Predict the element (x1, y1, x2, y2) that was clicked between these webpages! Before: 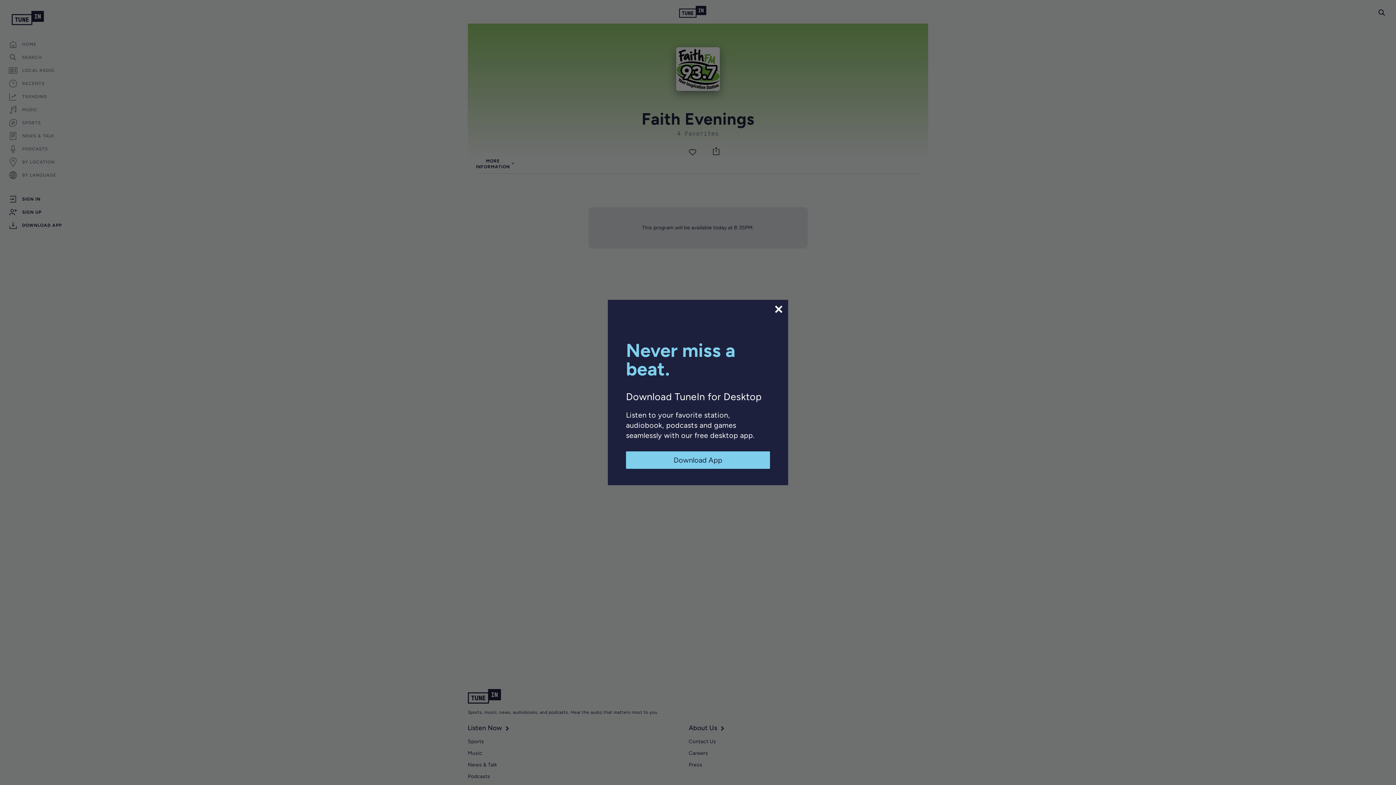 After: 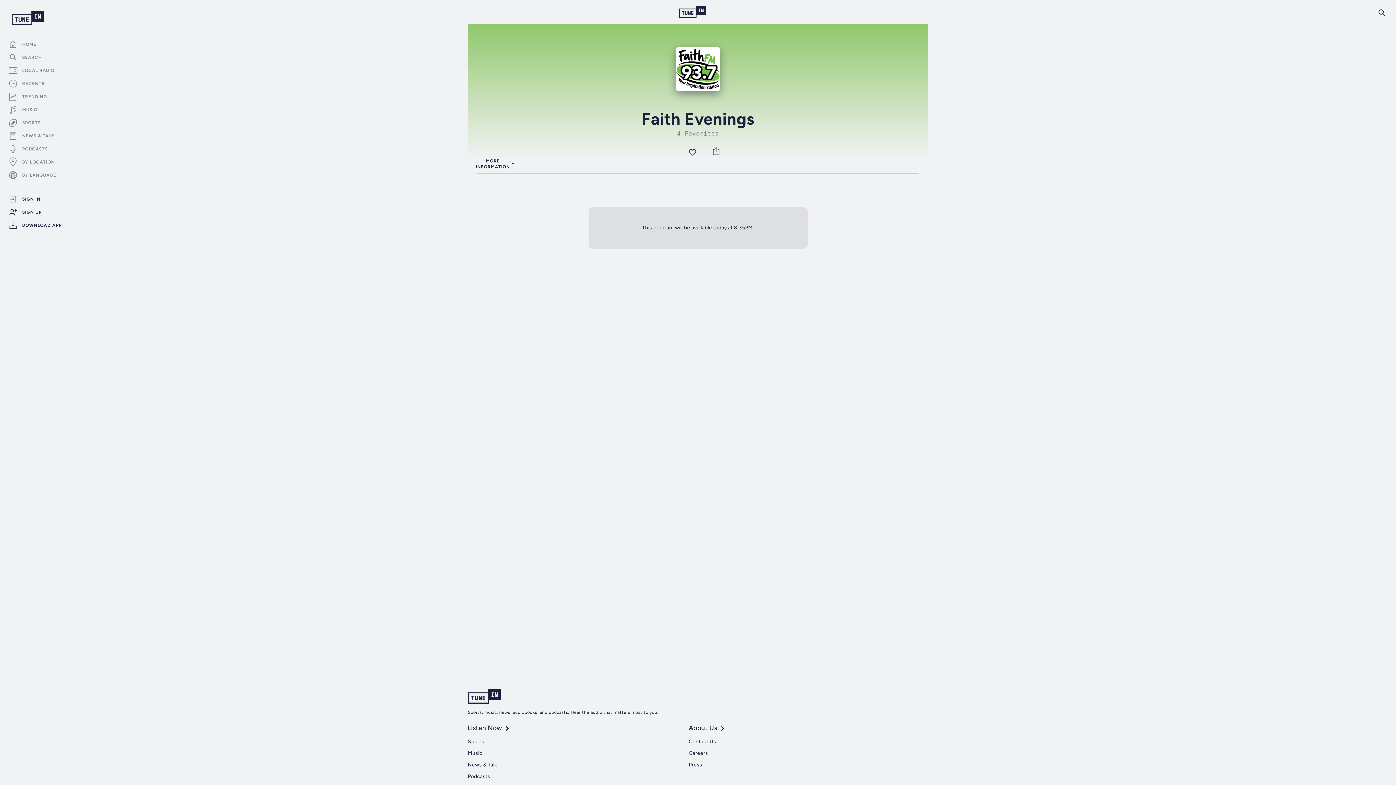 Action: label: Download App bbox: (626, 451, 770, 469)